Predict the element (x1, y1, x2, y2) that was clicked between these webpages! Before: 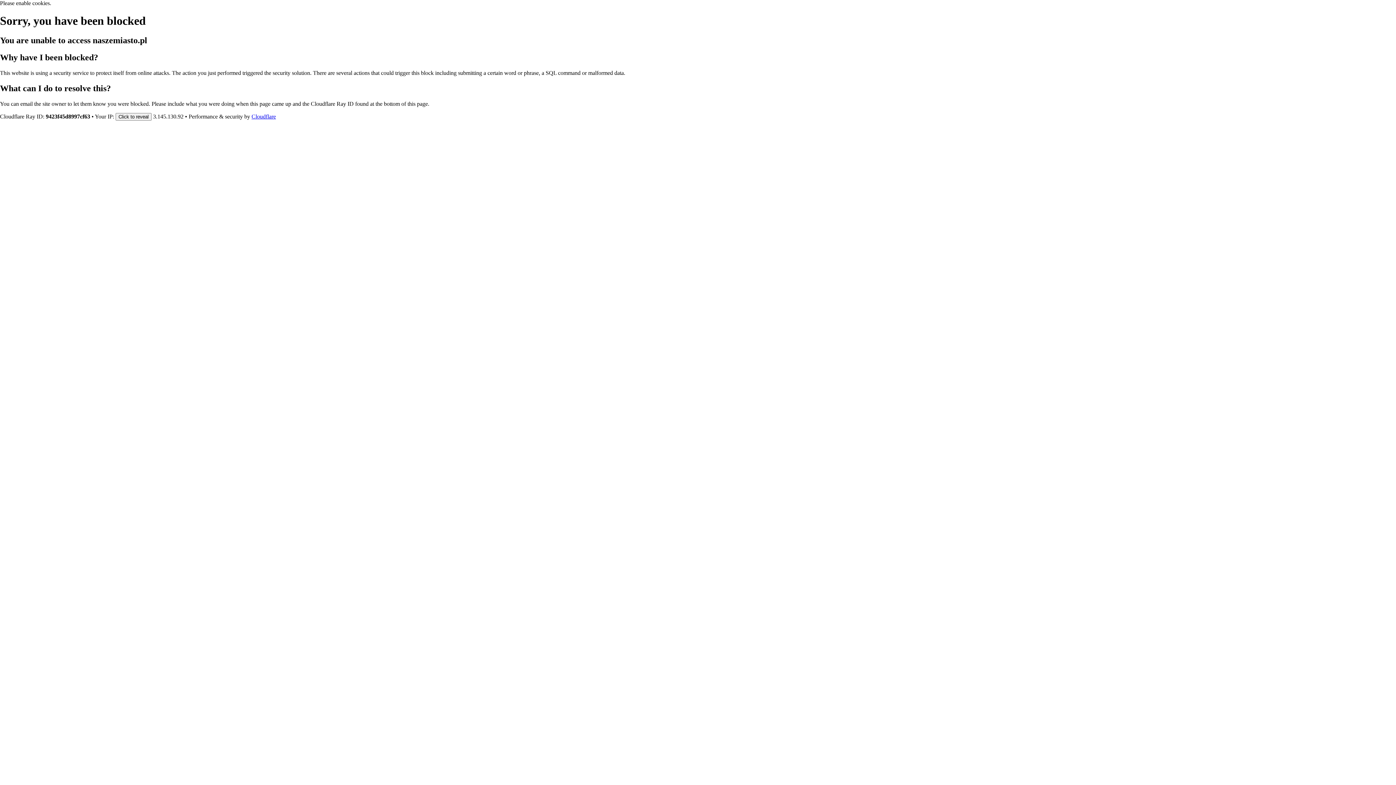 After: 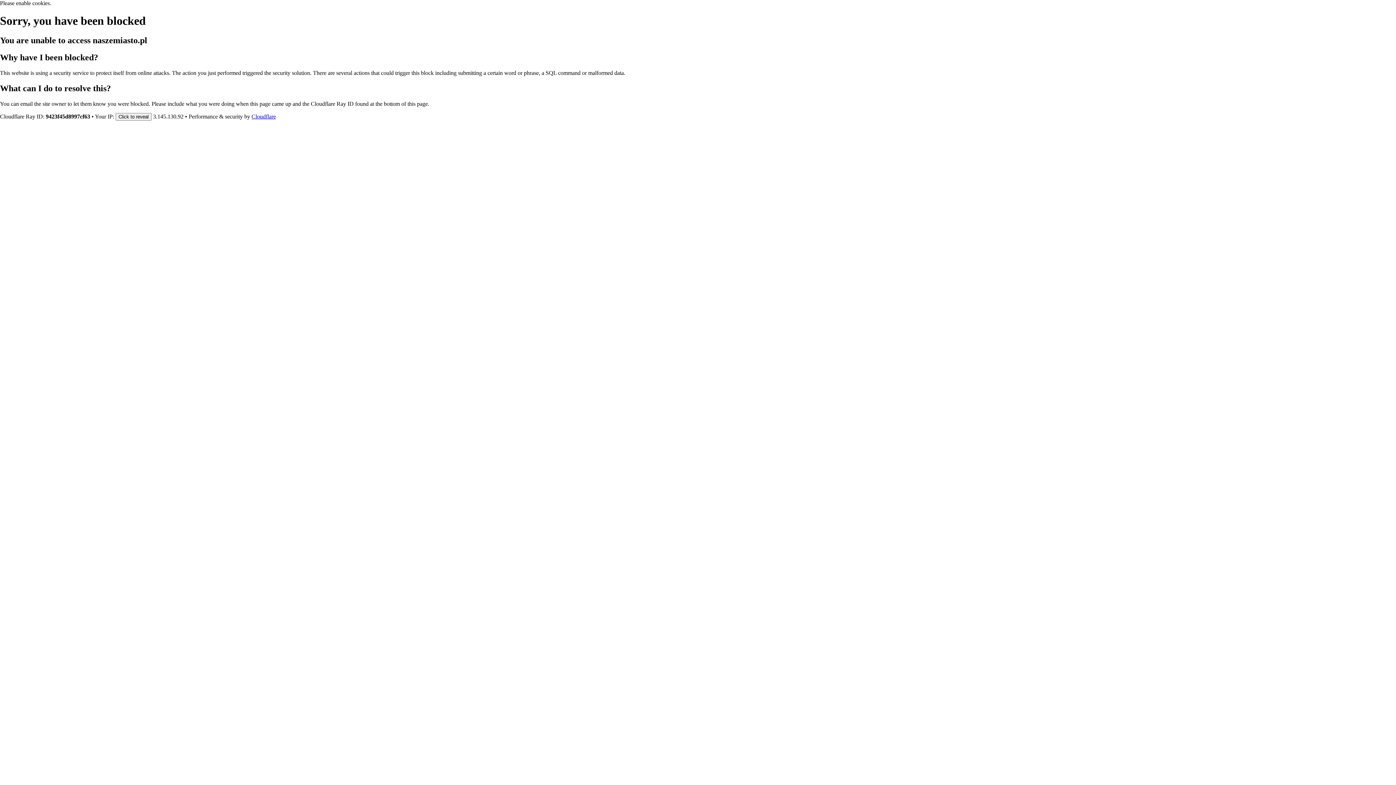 Action: label: Cloudflare bbox: (251, 113, 276, 119)